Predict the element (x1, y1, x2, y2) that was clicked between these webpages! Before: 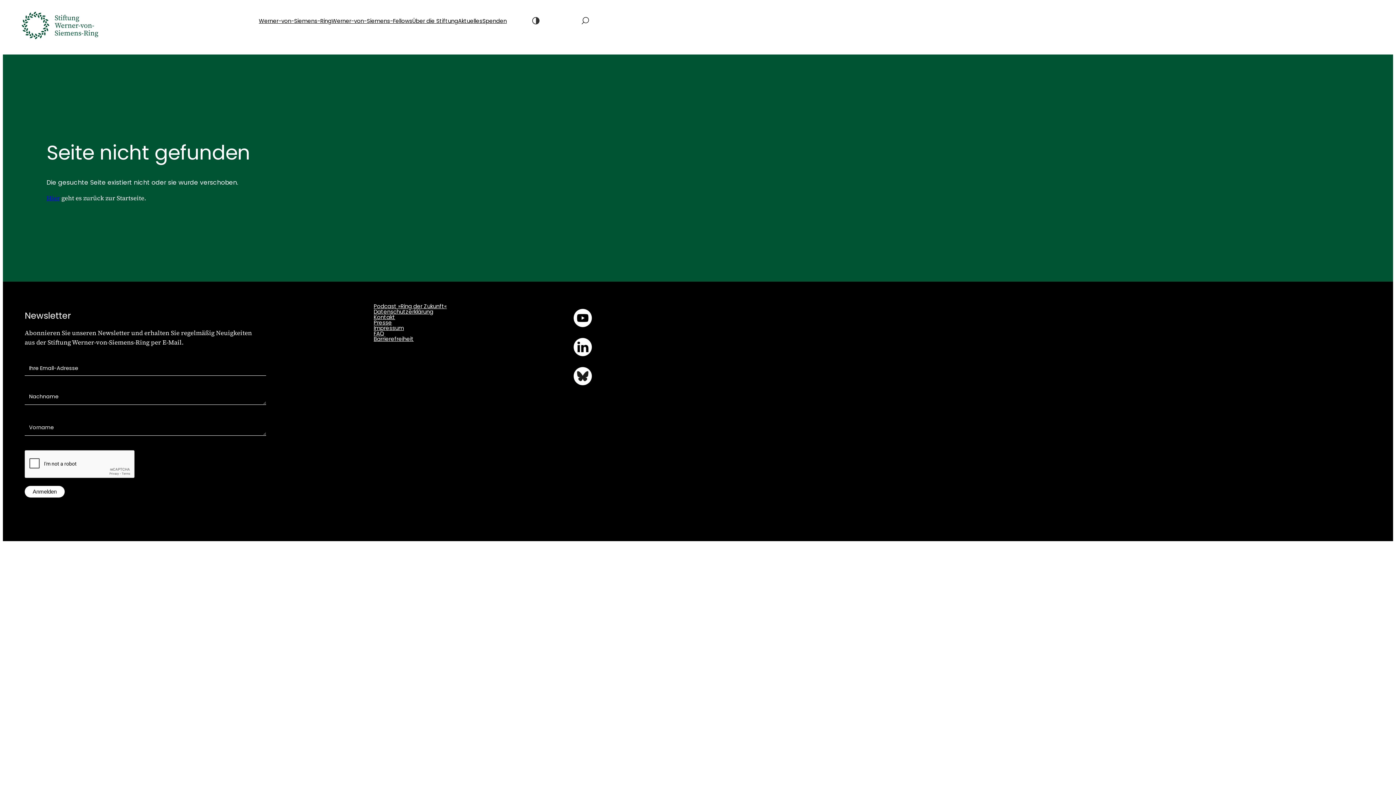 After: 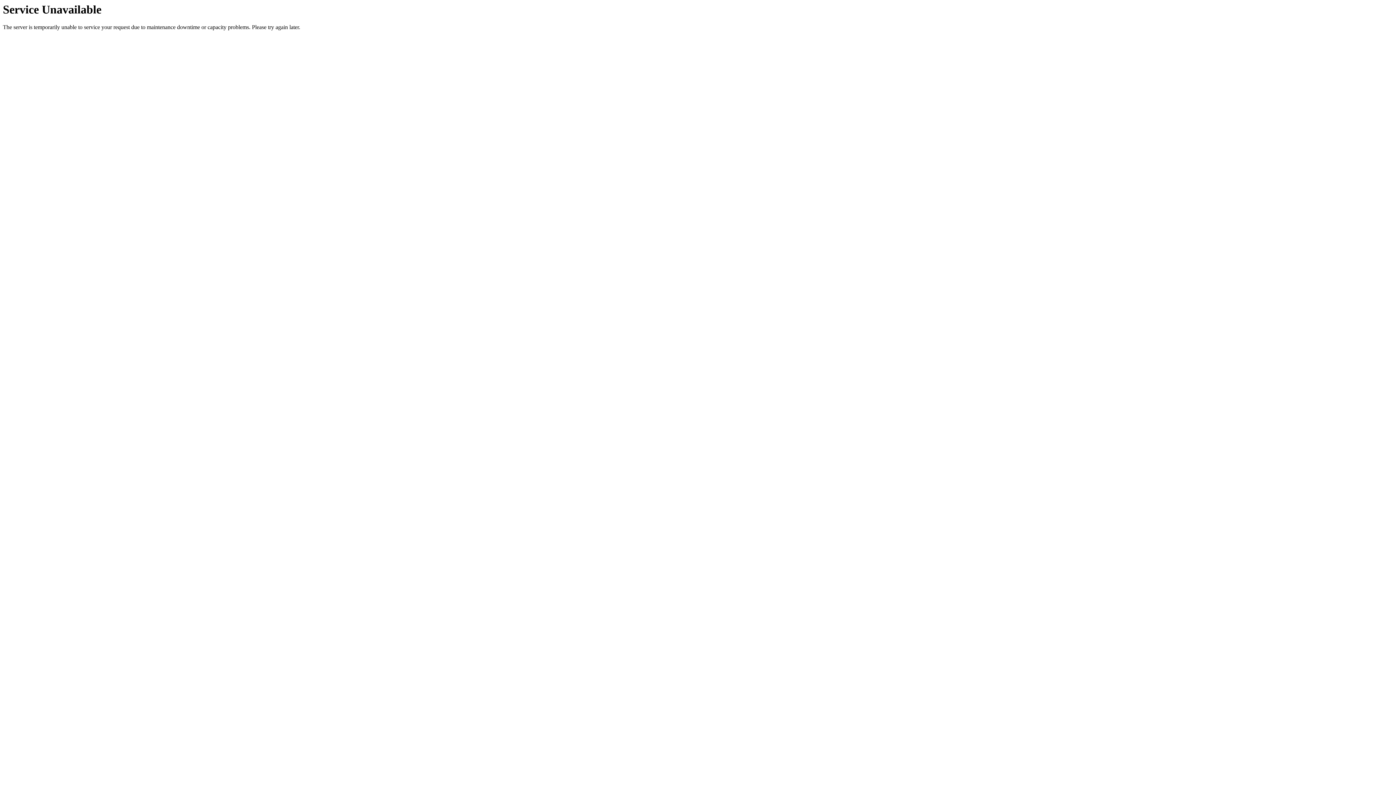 Action: bbox: (373, 303, 446, 308) label: Podcast »Ring der Zukunft«